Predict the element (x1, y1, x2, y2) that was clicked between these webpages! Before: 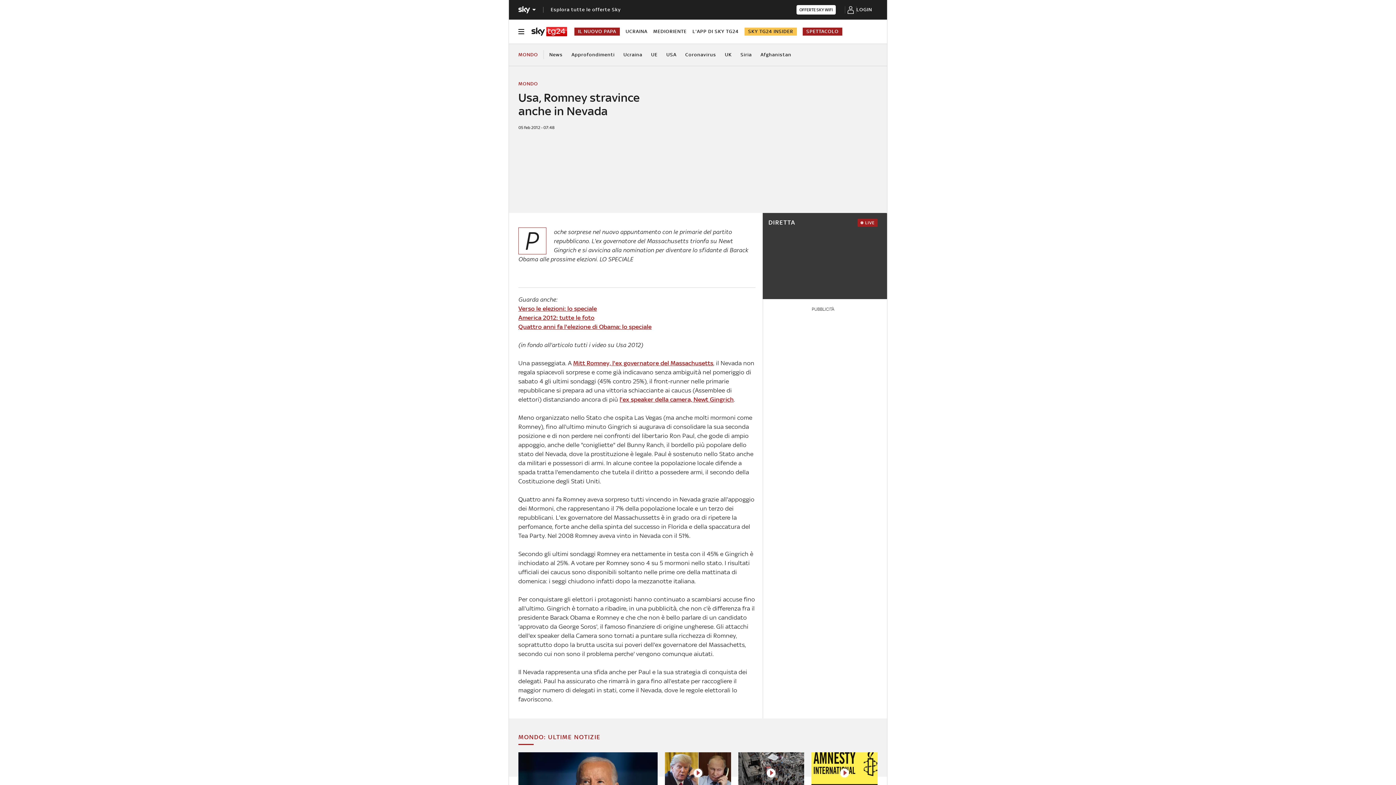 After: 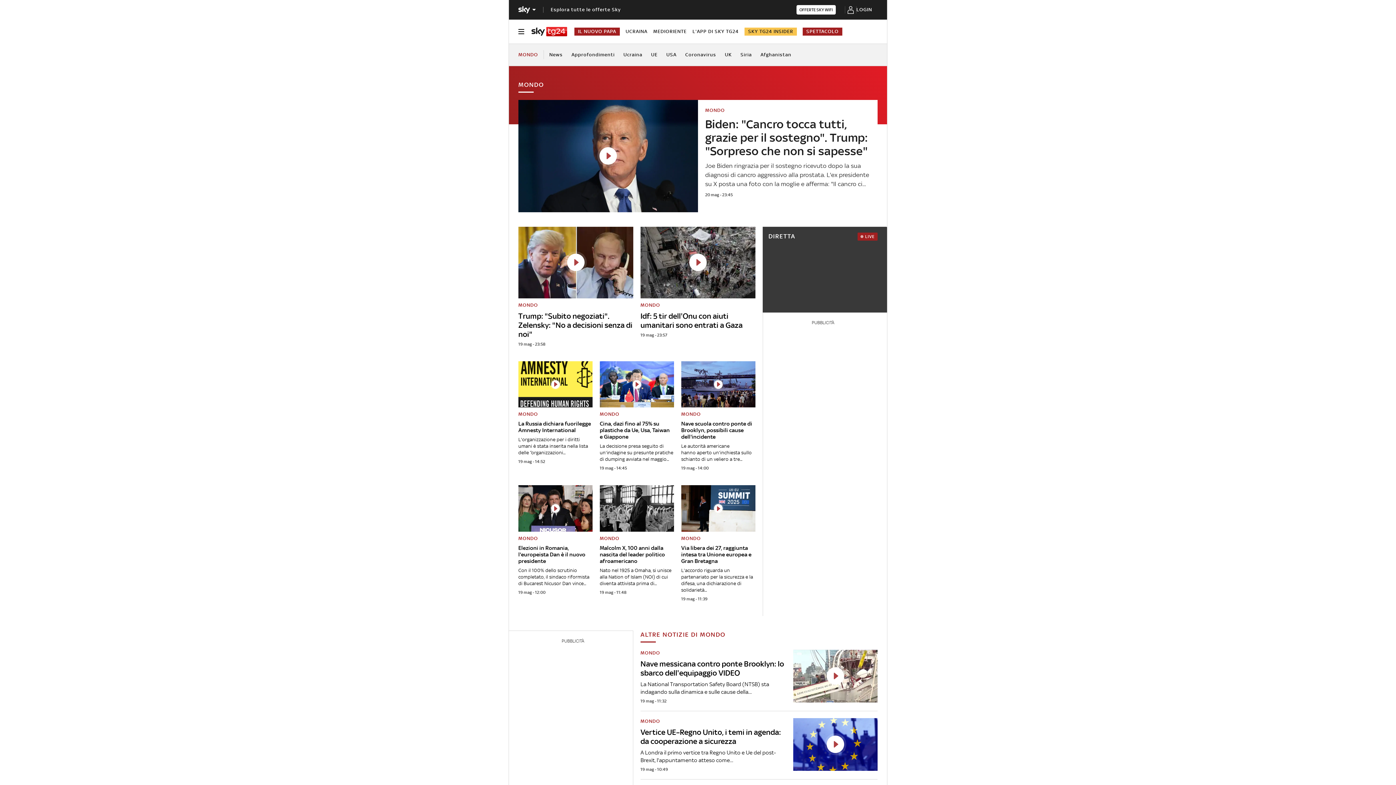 Action: label: MONDO bbox: (518, 80, 538, 87)